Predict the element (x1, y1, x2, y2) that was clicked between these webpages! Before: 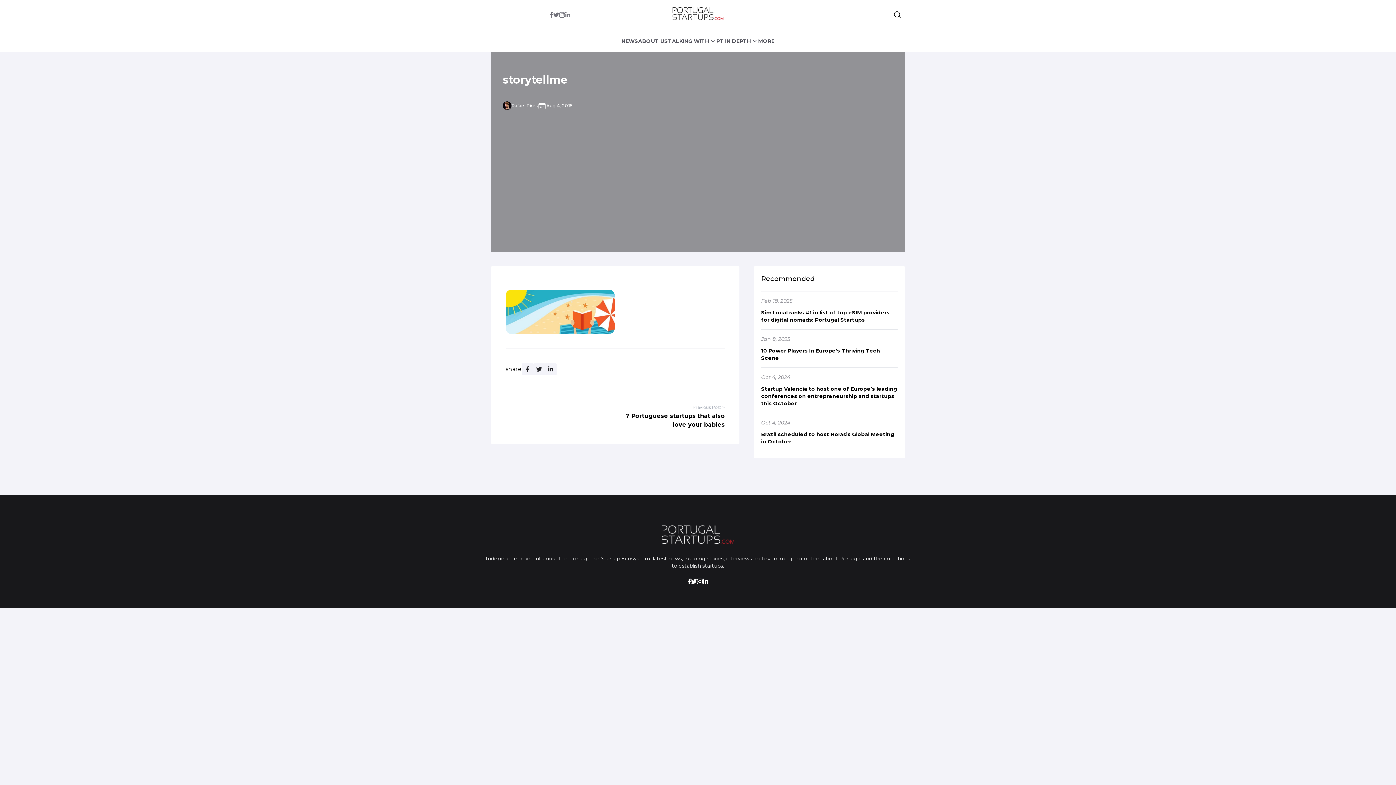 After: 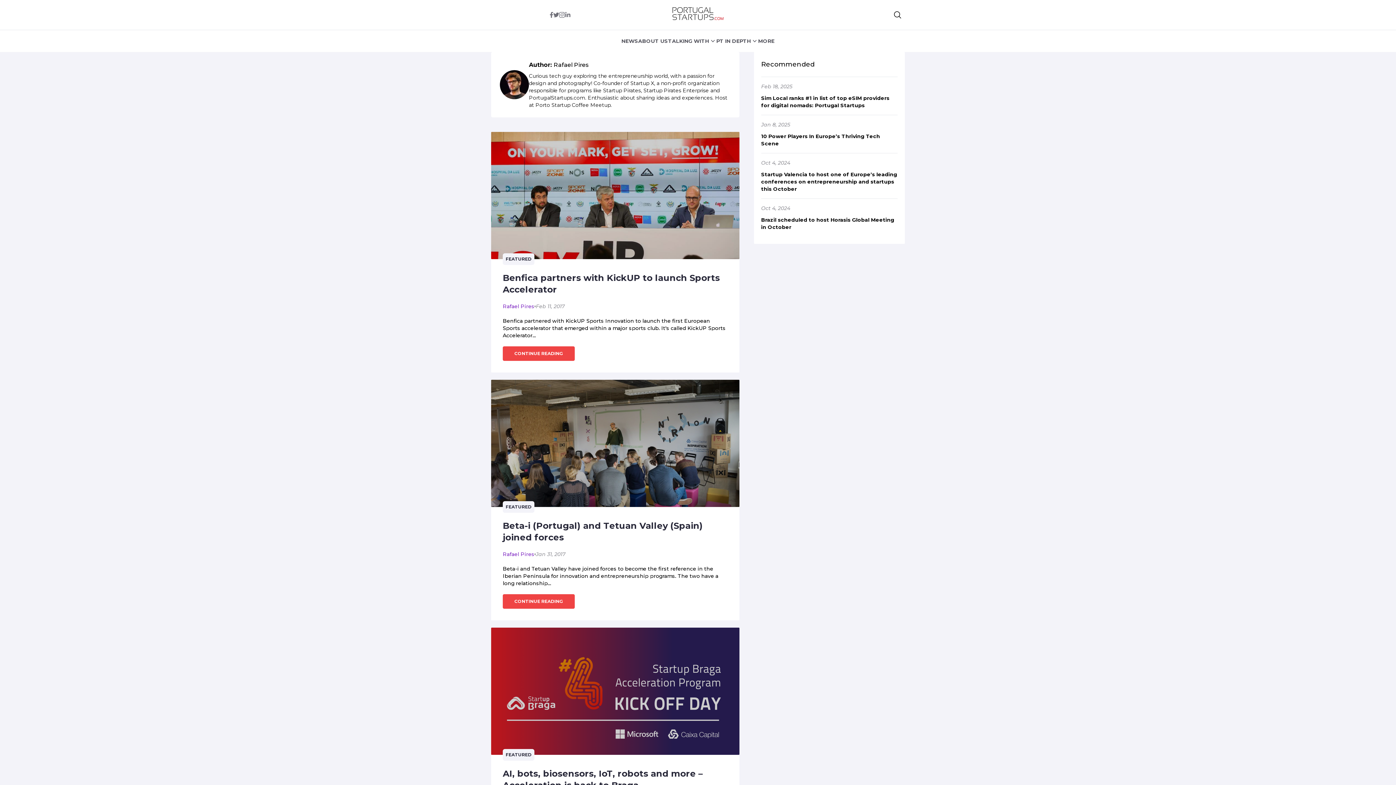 Action: bbox: (511, 102, 537, 108) label: Rafael Pires